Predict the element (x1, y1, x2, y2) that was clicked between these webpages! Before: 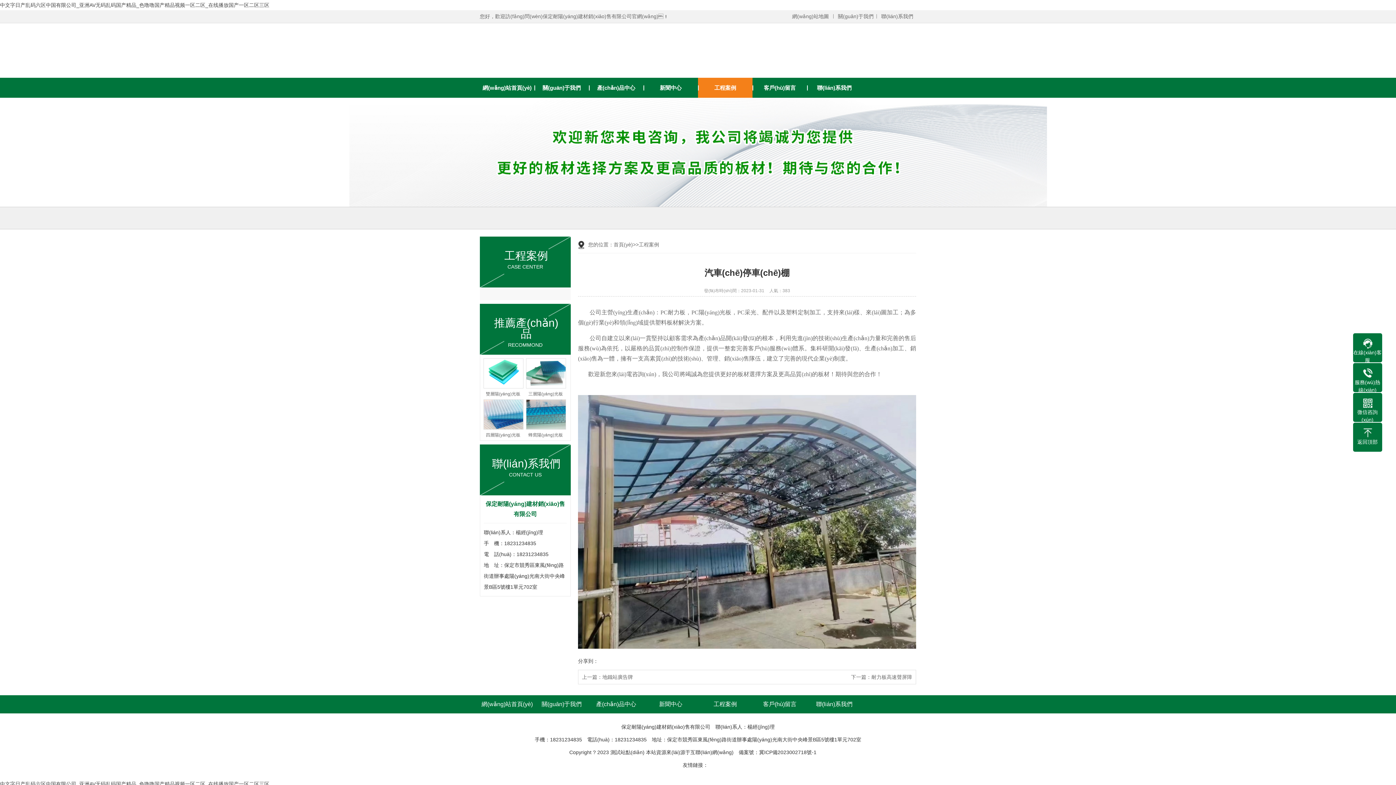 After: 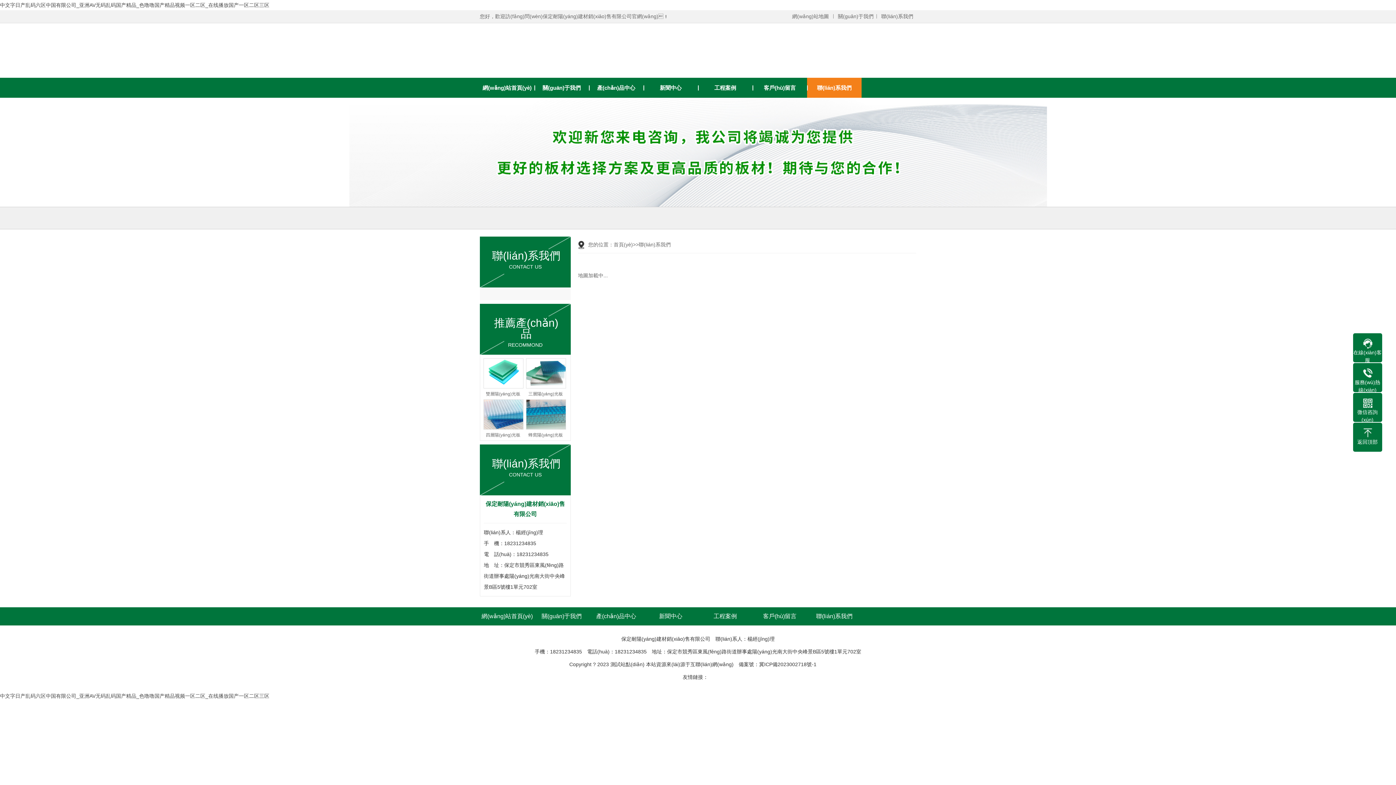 Action: label: 聯(lián)系我們 bbox: (807, 77, 861, 97)